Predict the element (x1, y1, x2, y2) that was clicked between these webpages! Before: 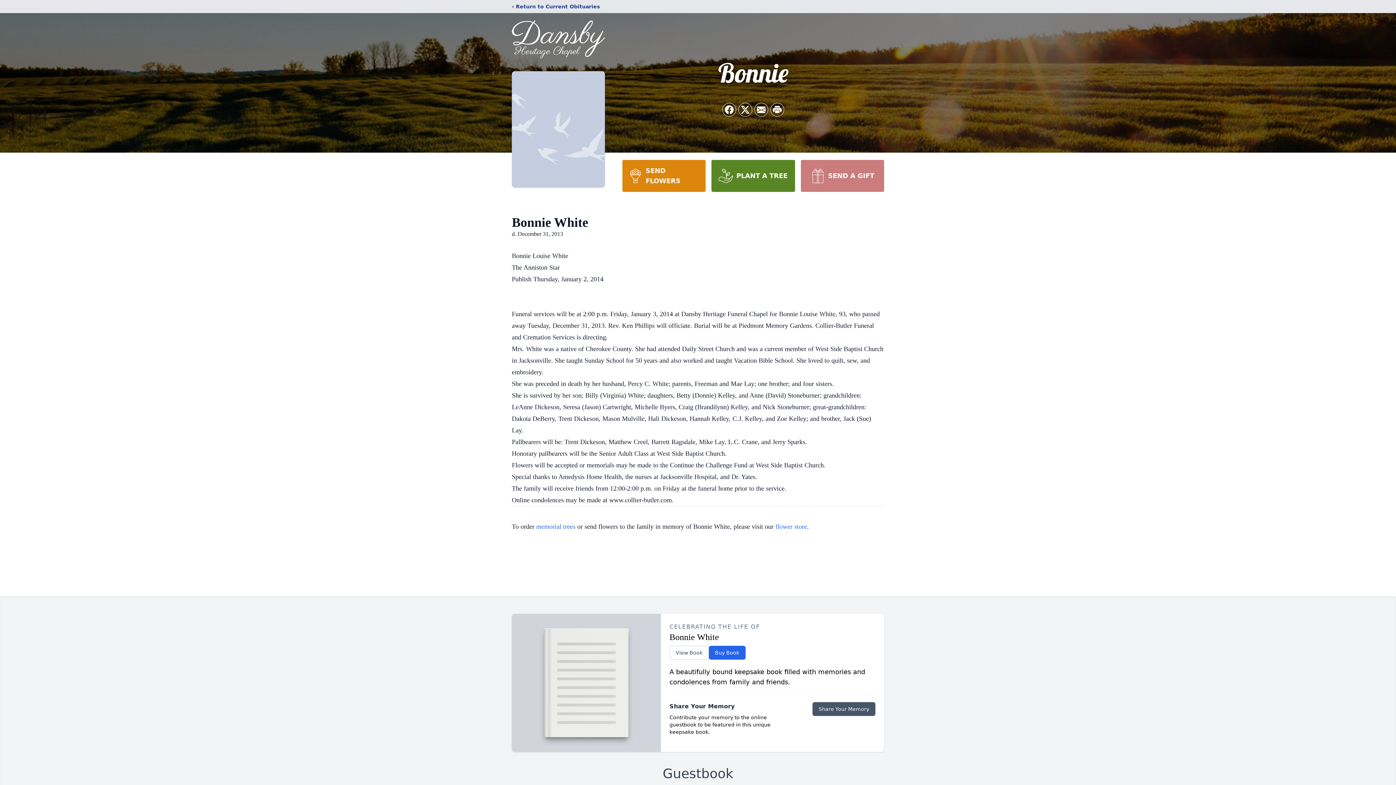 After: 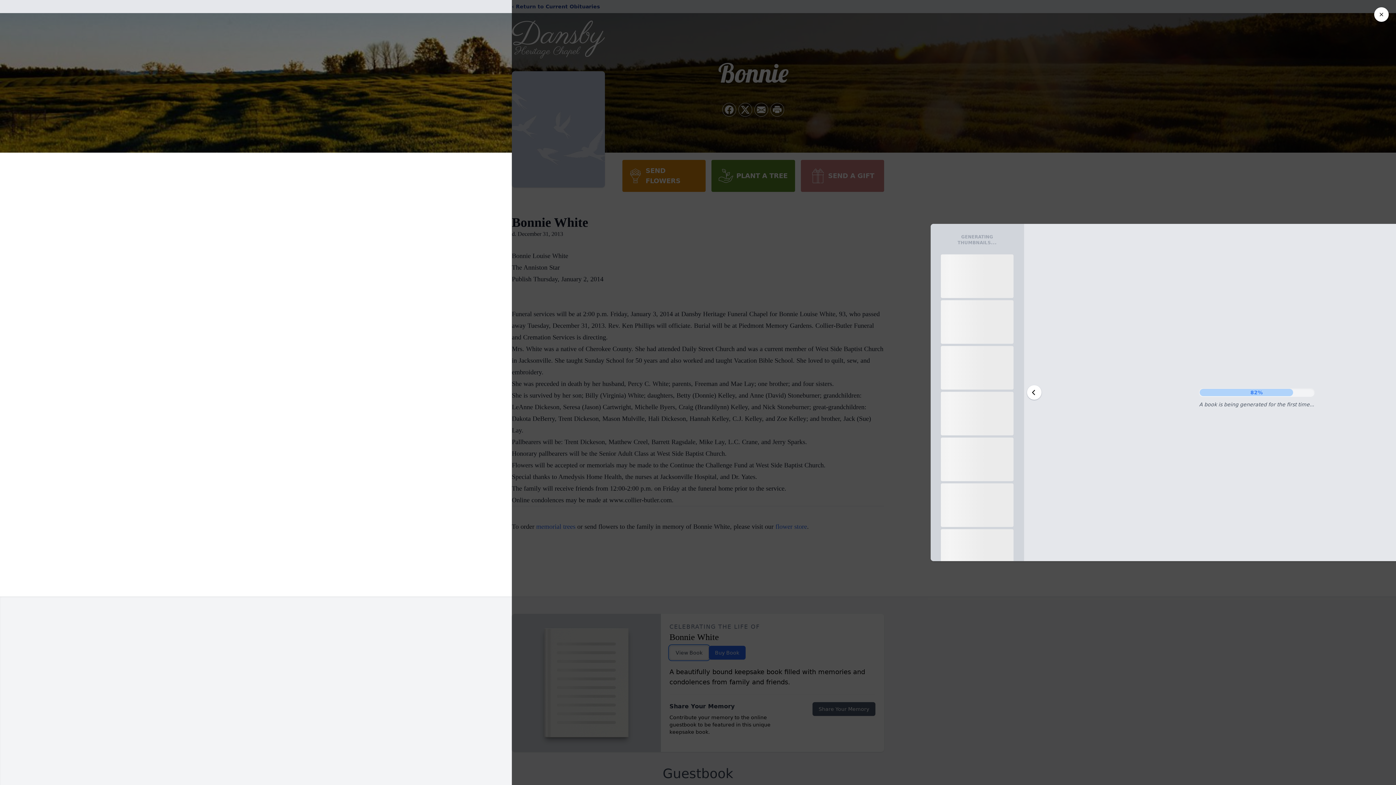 Action: label: View Book bbox: (669, 646, 708, 660)